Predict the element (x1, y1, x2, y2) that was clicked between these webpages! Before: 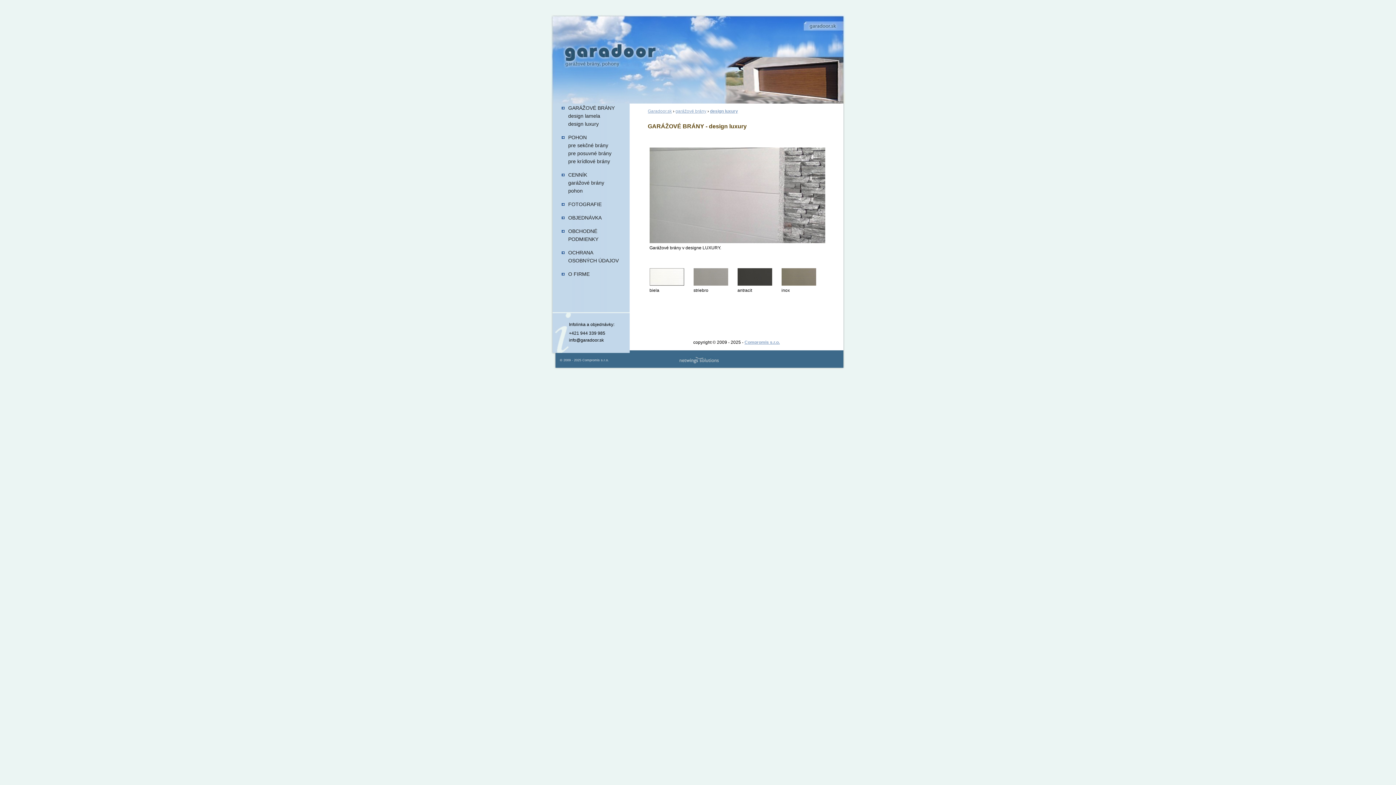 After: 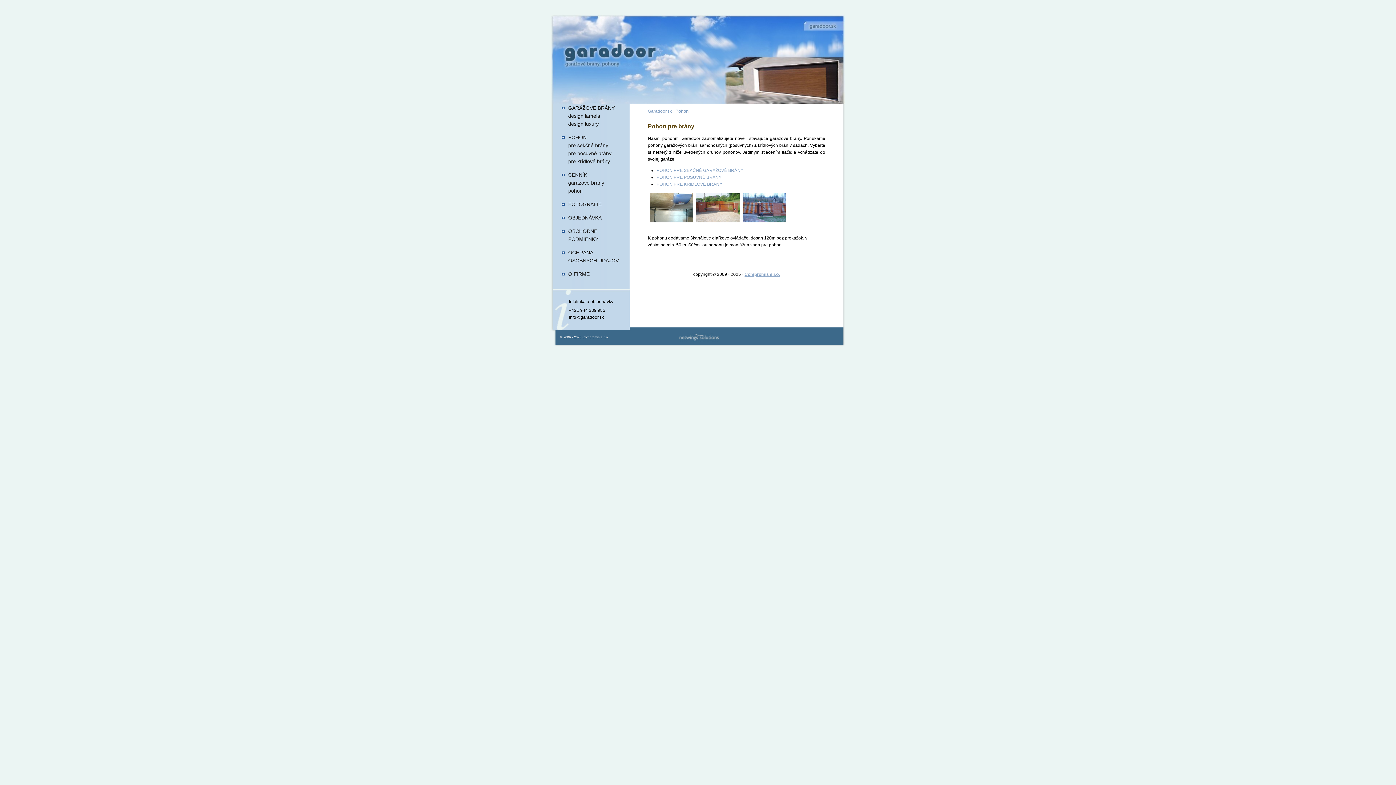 Action: bbox: (561, 133, 620, 141) label: POHON